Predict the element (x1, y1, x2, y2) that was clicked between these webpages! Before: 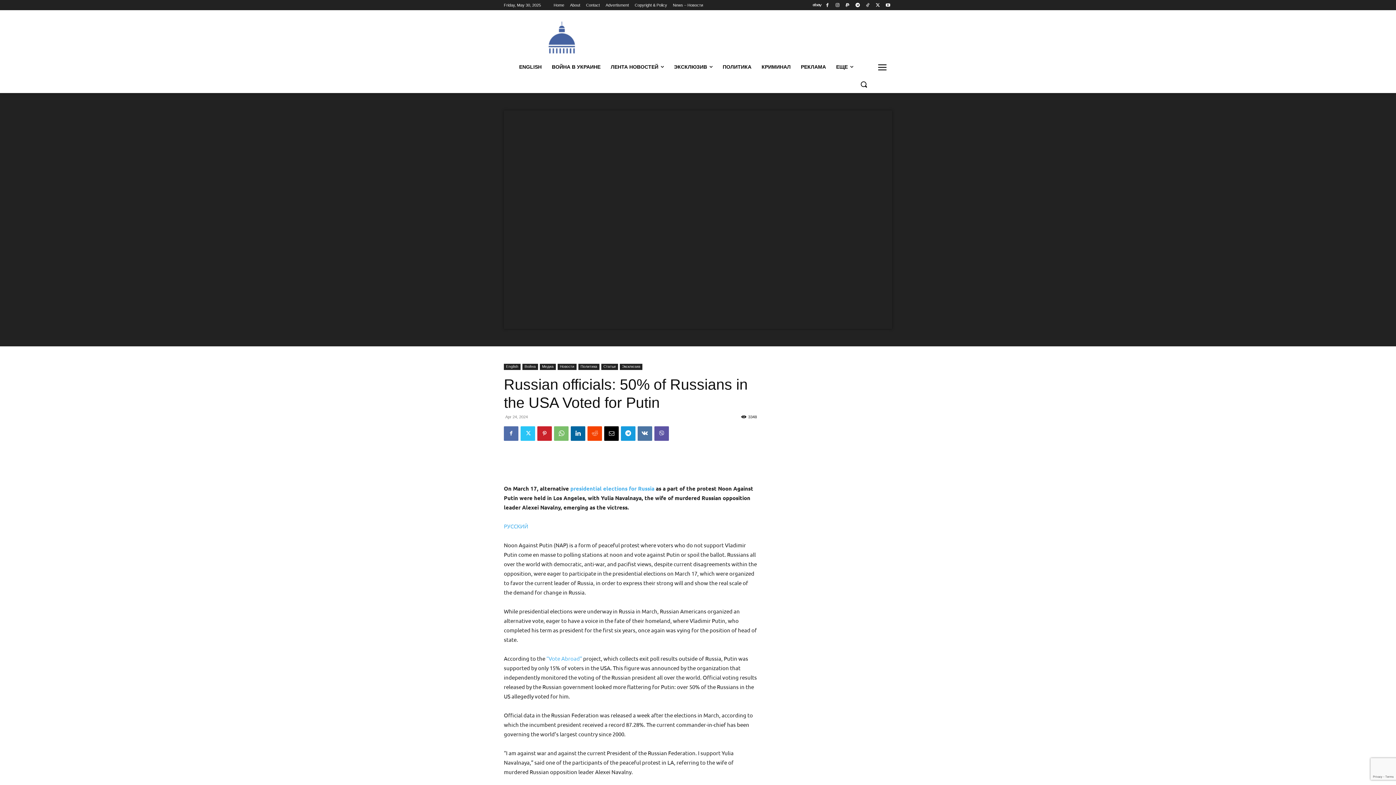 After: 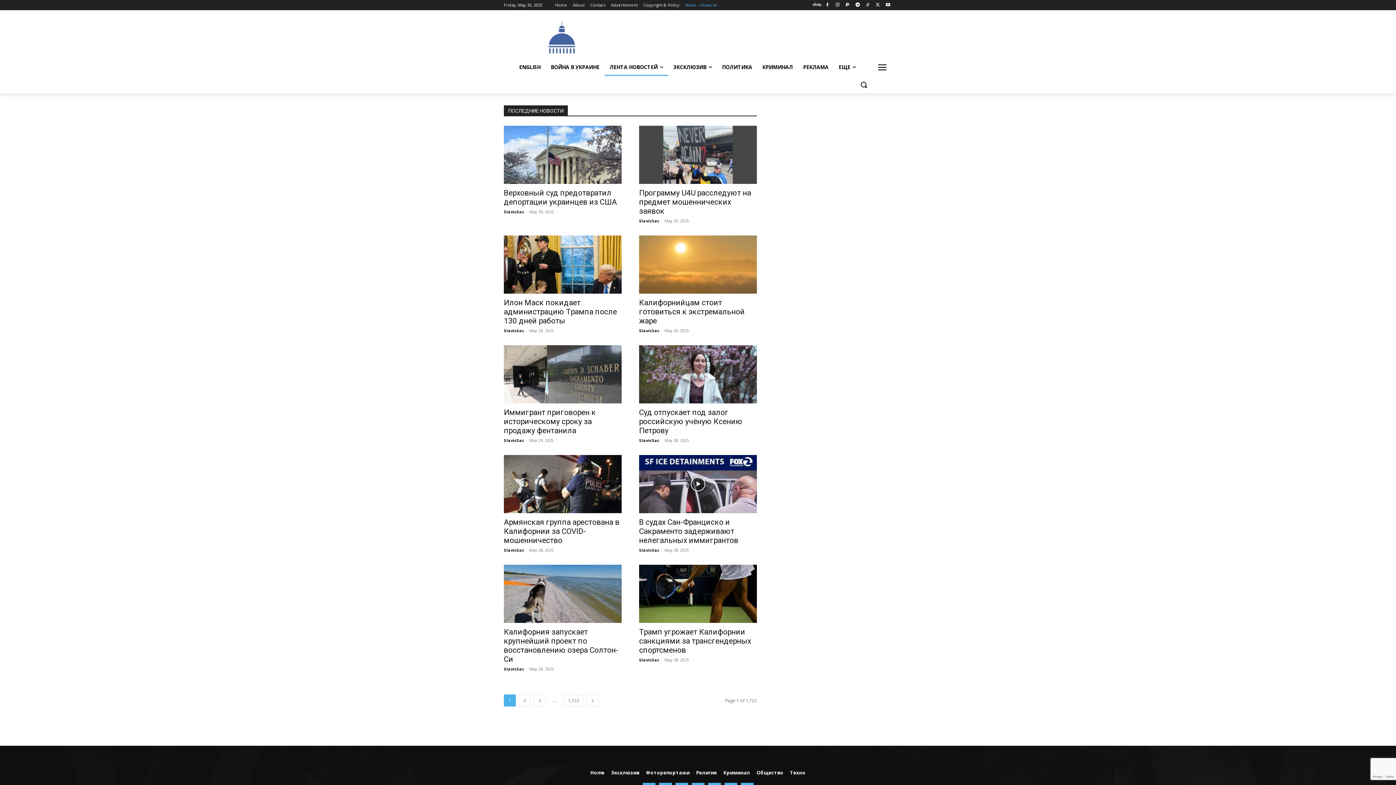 Action: label: ЛЕНТА НОВОСТЕЙ bbox: (605, 58, 669, 75)